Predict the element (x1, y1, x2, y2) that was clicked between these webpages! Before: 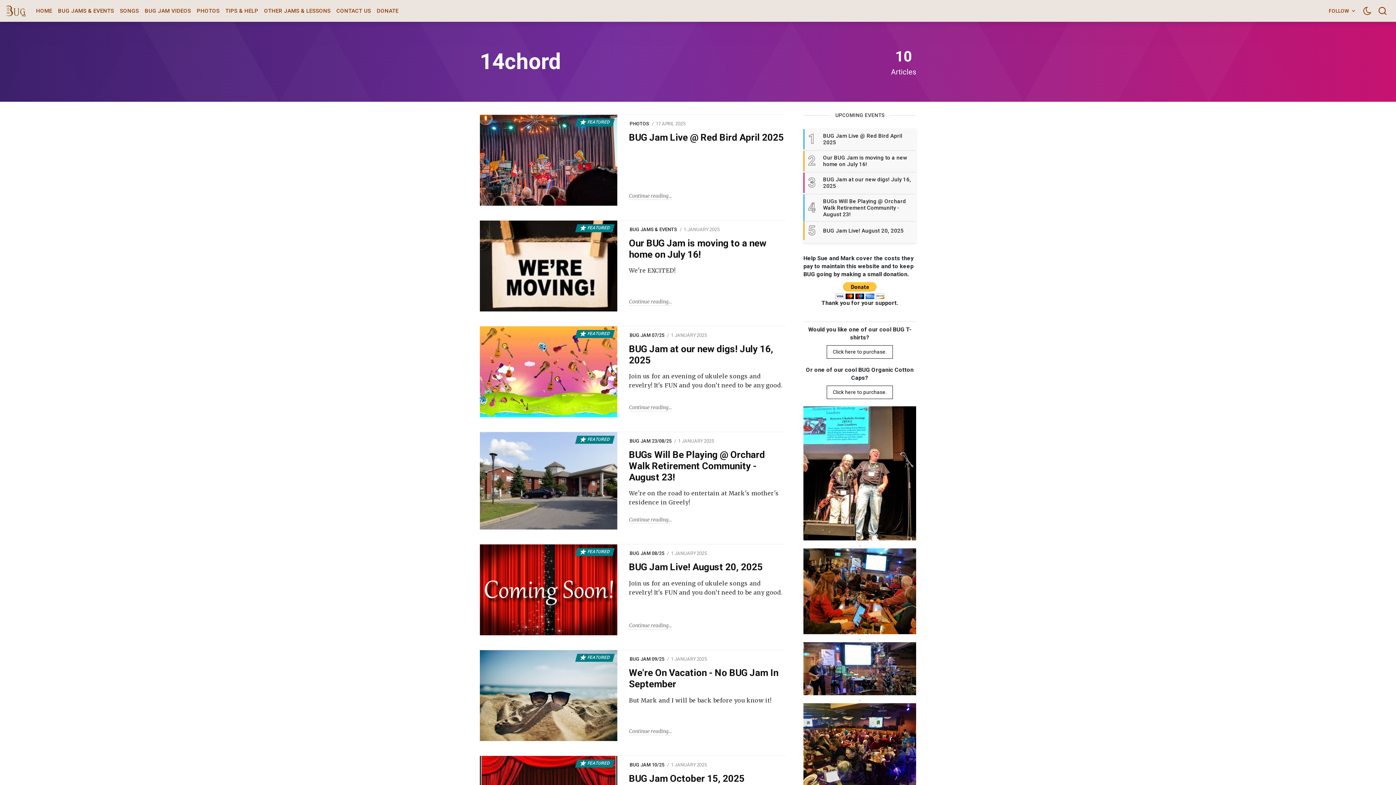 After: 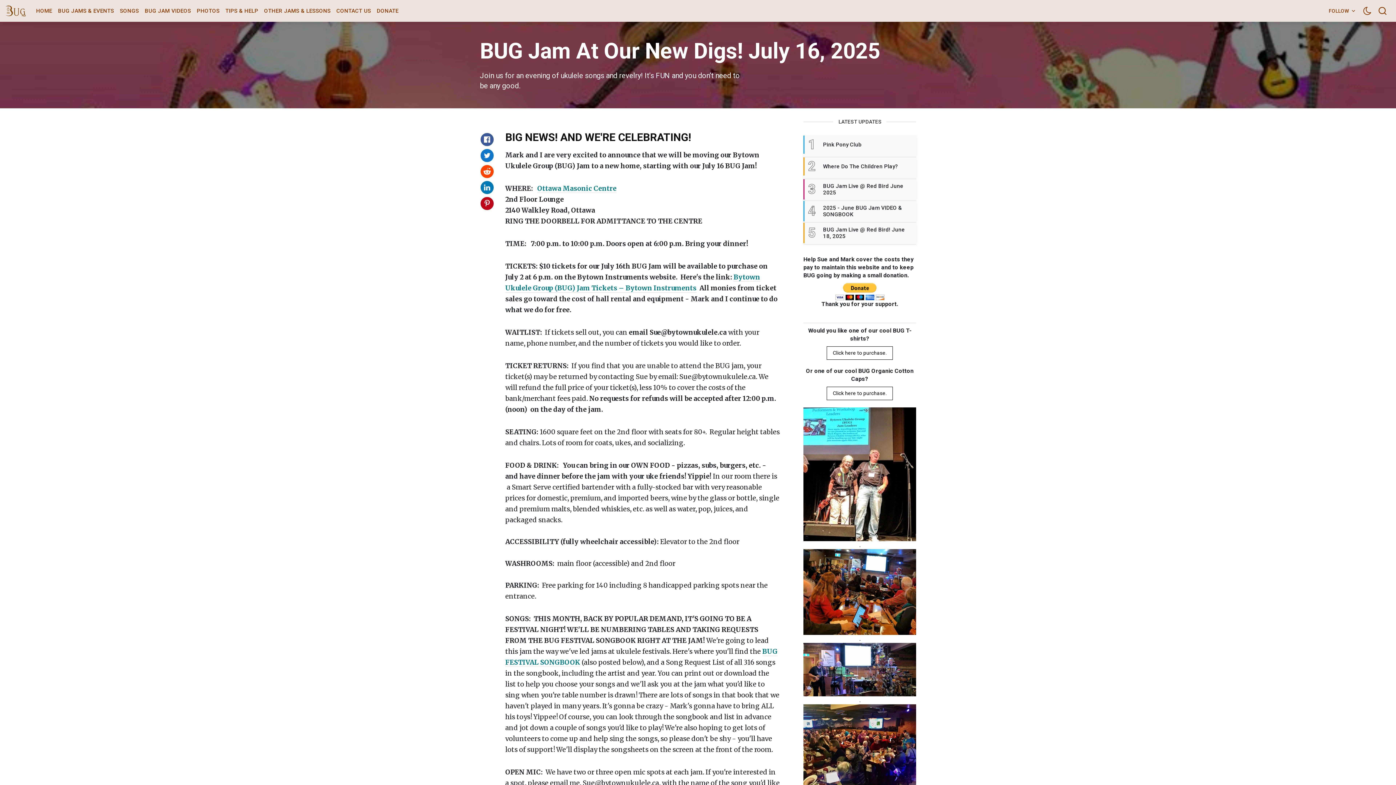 Action: label: Continue reading bbox: (629, 403, 672, 411)